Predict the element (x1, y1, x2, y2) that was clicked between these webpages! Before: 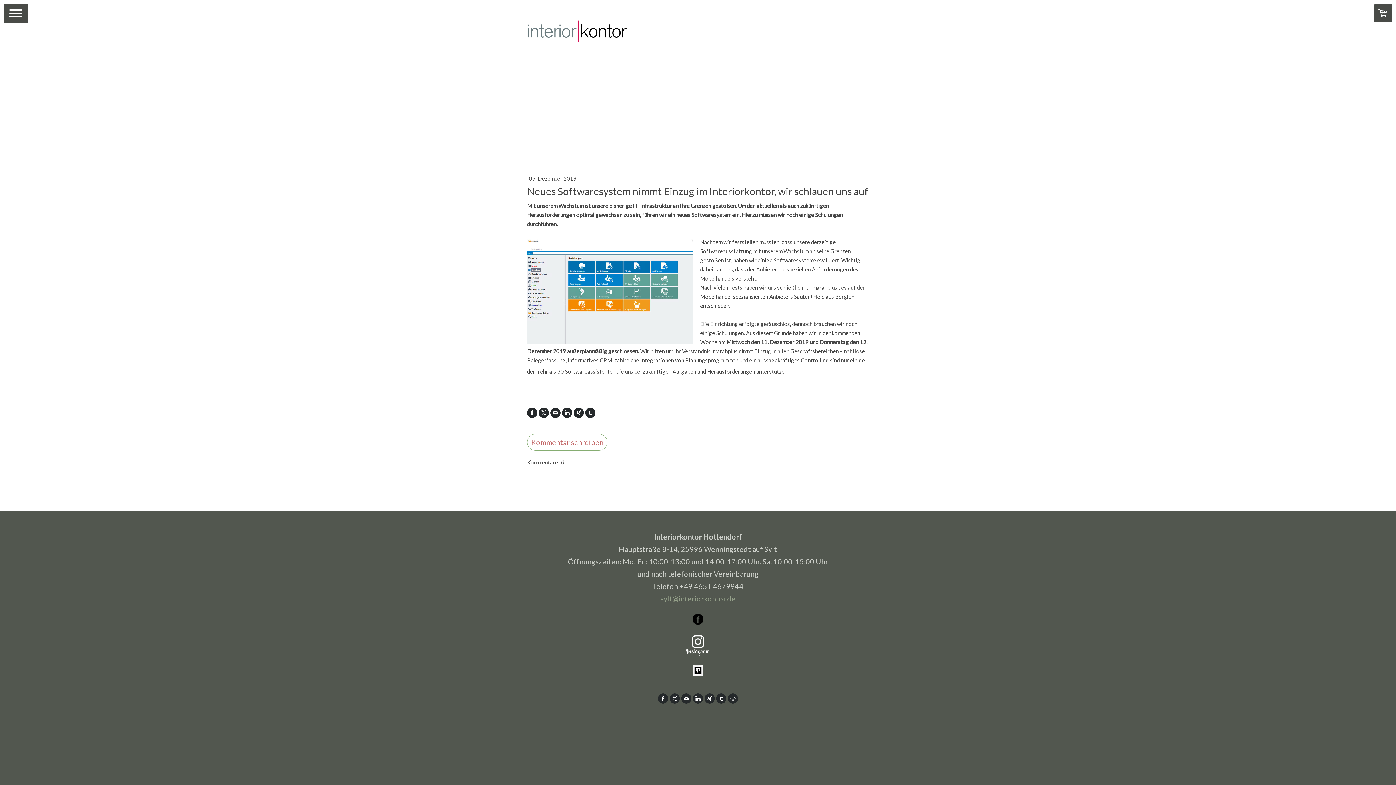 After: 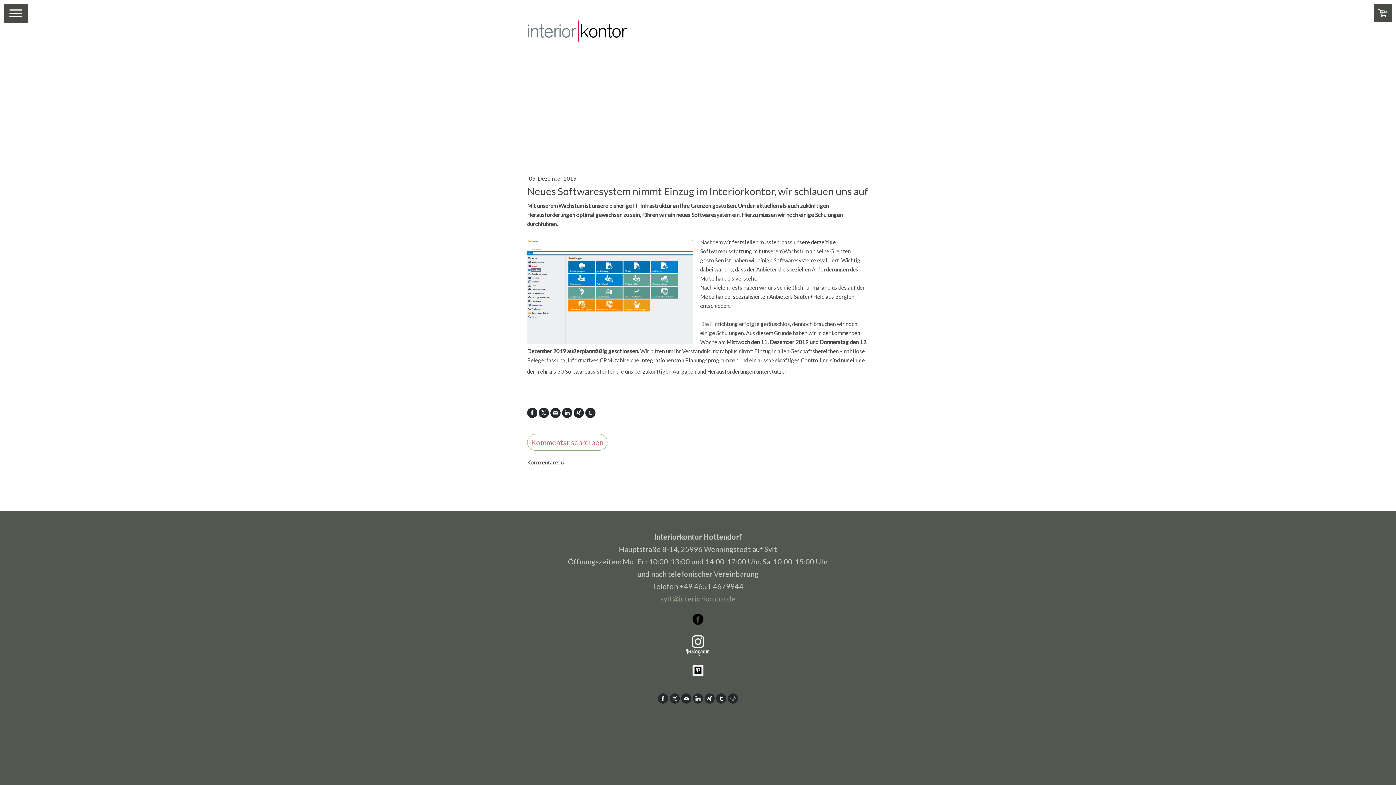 Action: bbox: (704, 693, 714, 703)